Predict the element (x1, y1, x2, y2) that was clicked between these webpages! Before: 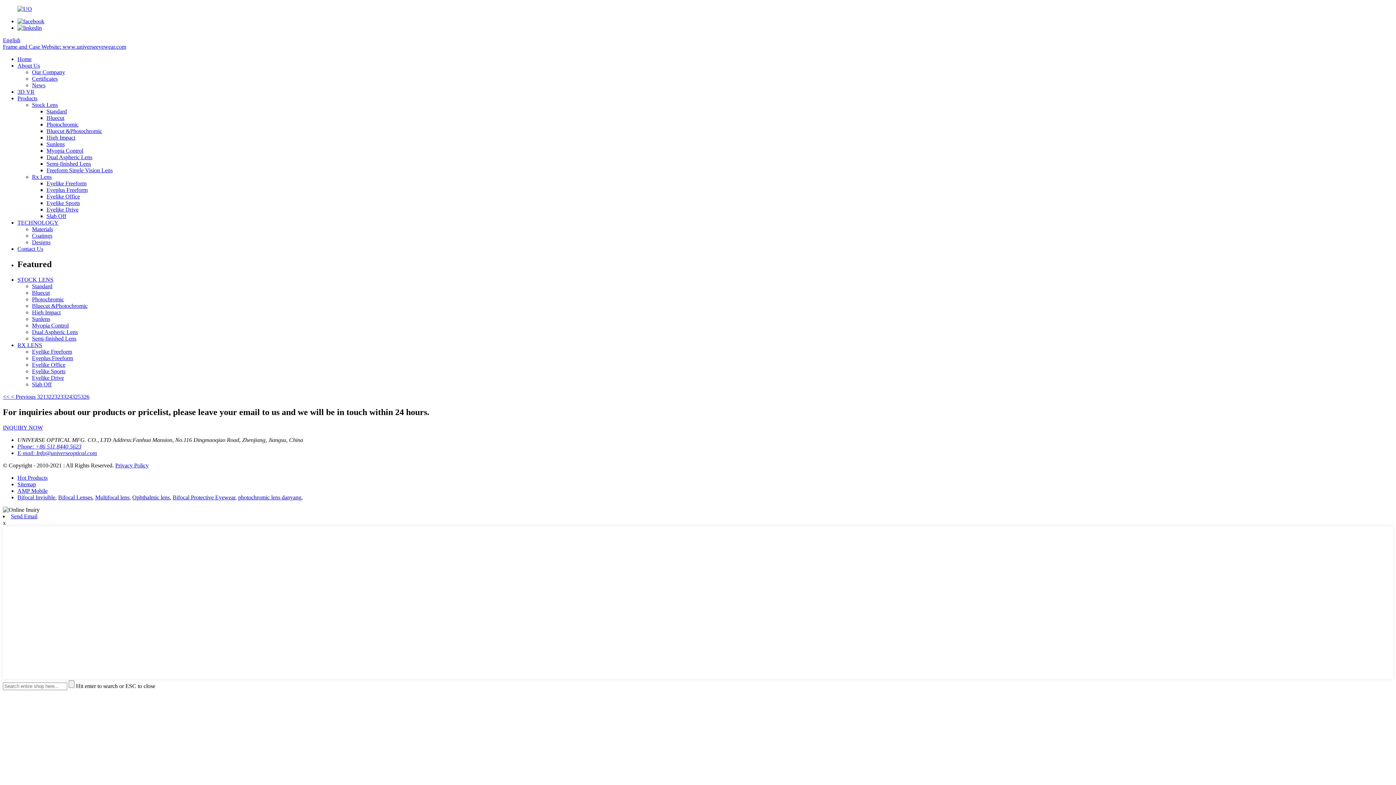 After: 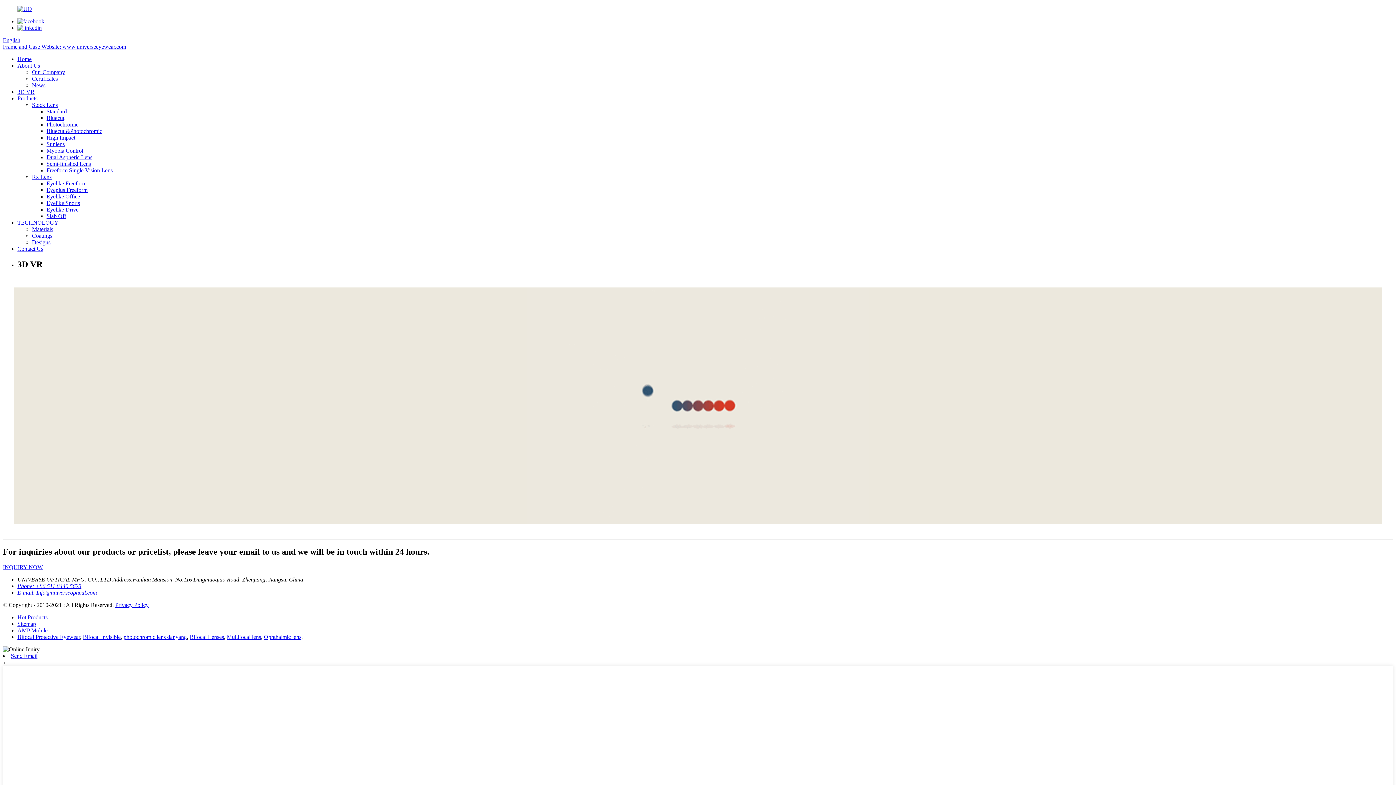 Action: bbox: (17, 88, 34, 94) label: 3D VR